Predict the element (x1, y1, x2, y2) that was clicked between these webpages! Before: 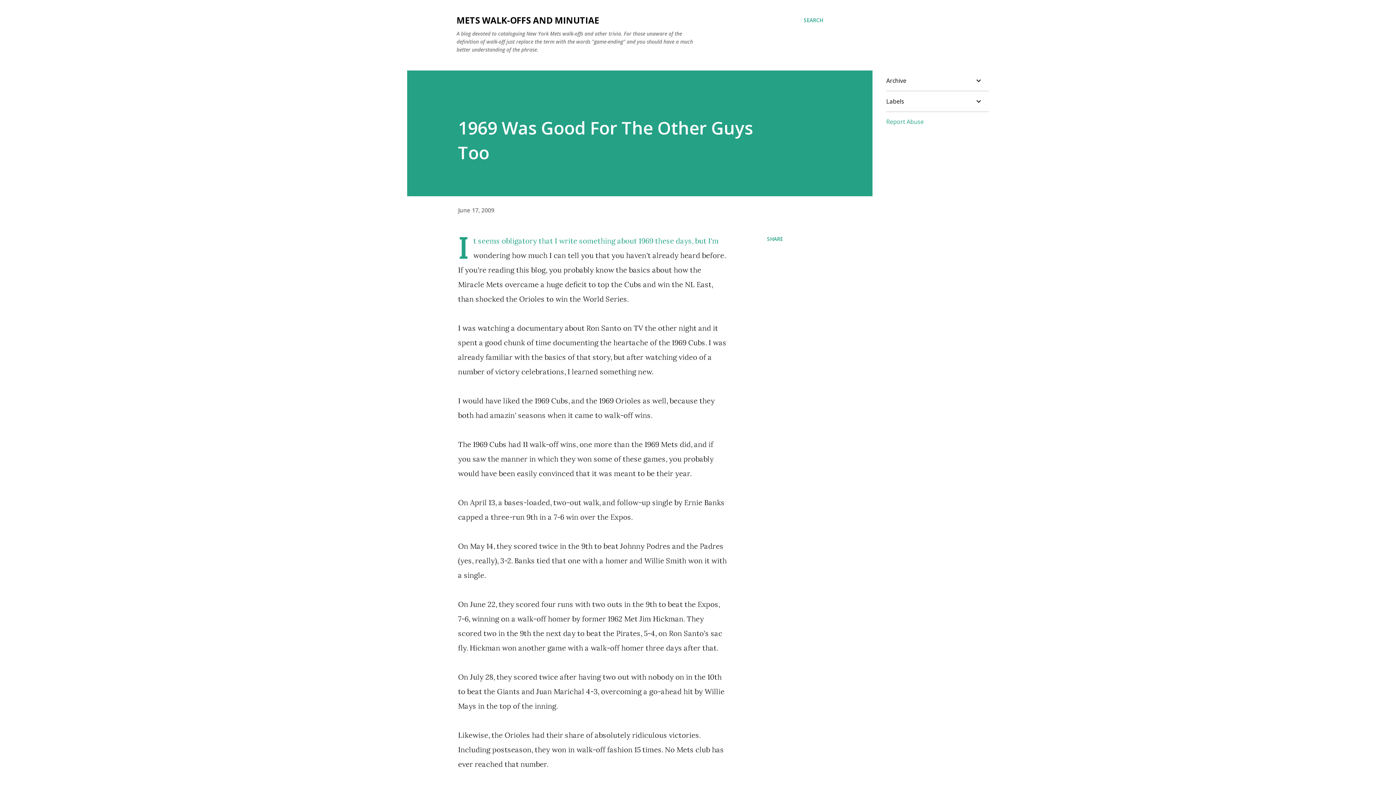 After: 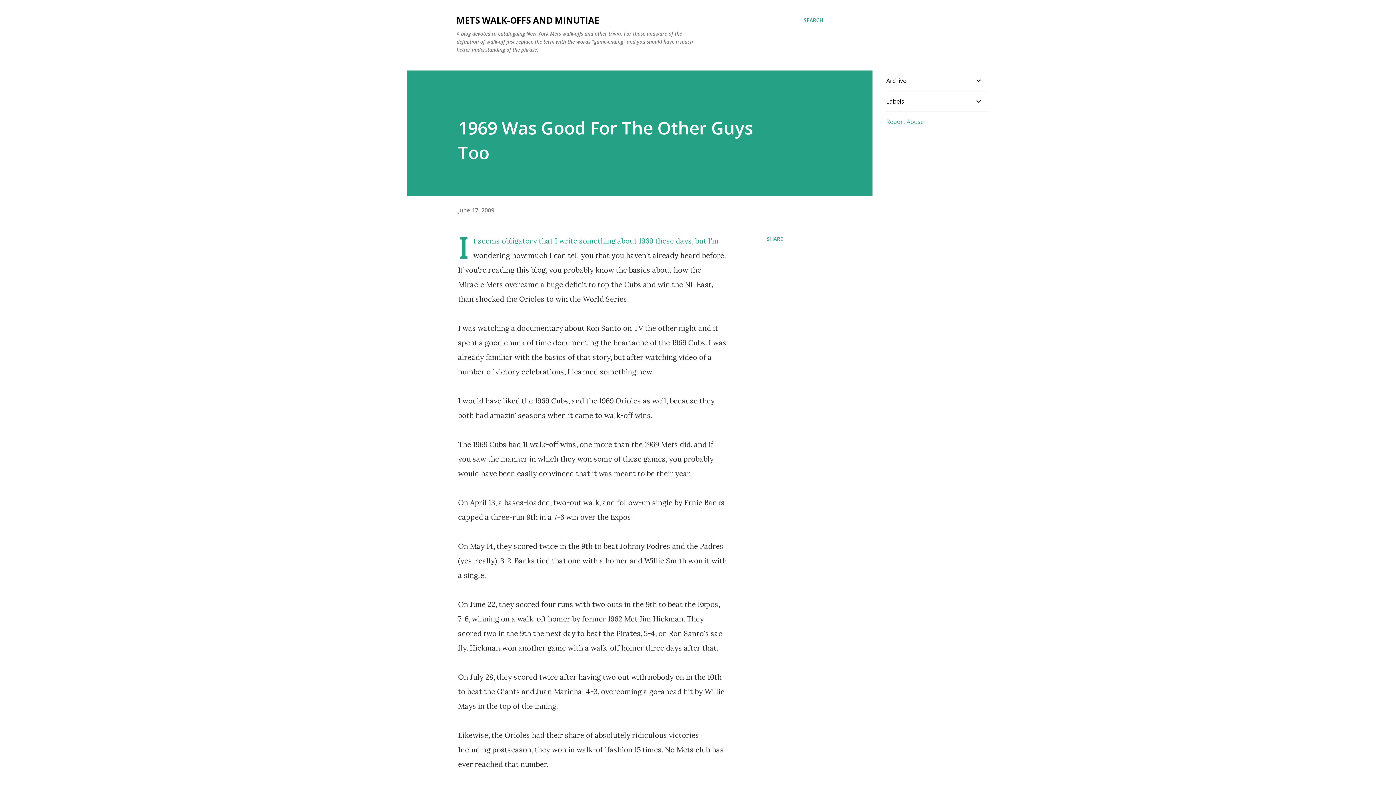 Action: label: June 17, 2009 bbox: (458, 206, 494, 214)